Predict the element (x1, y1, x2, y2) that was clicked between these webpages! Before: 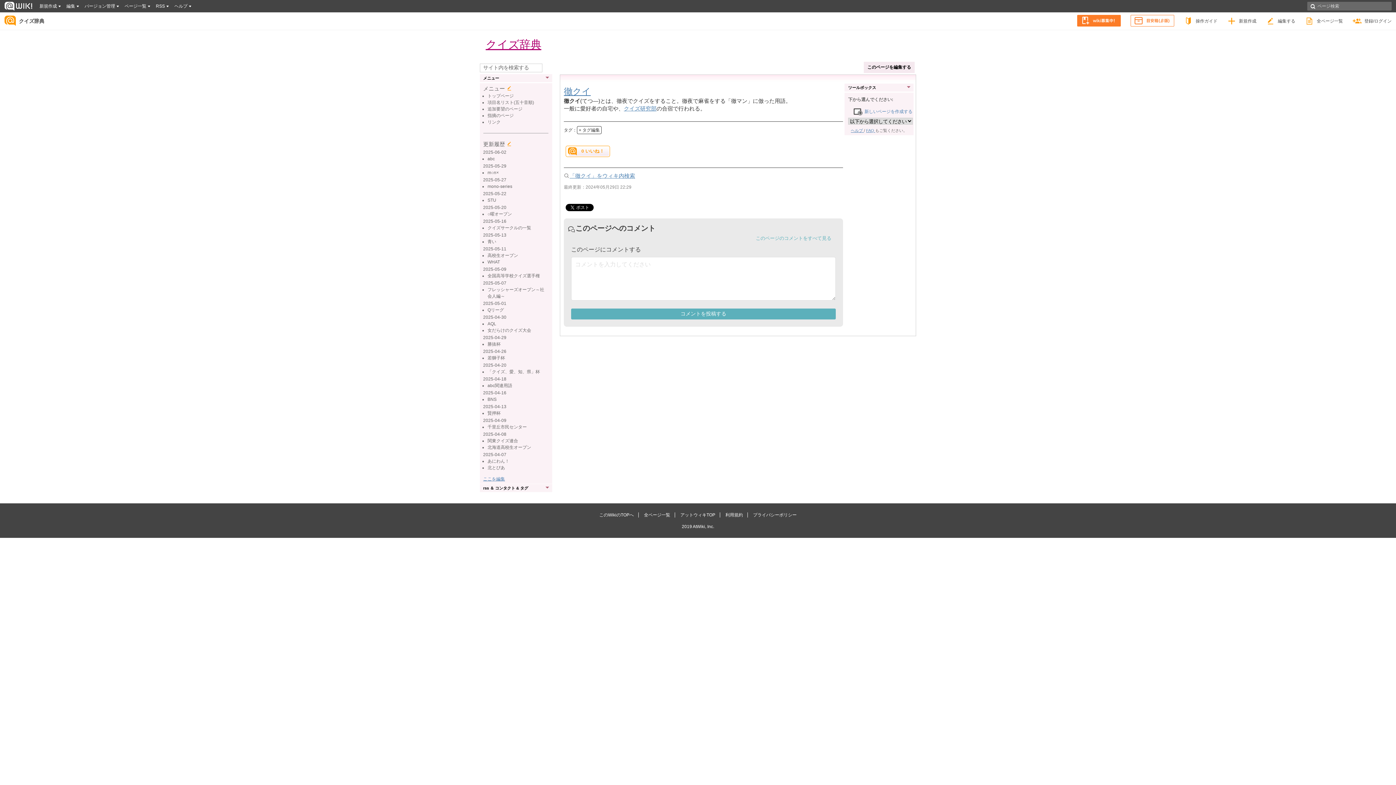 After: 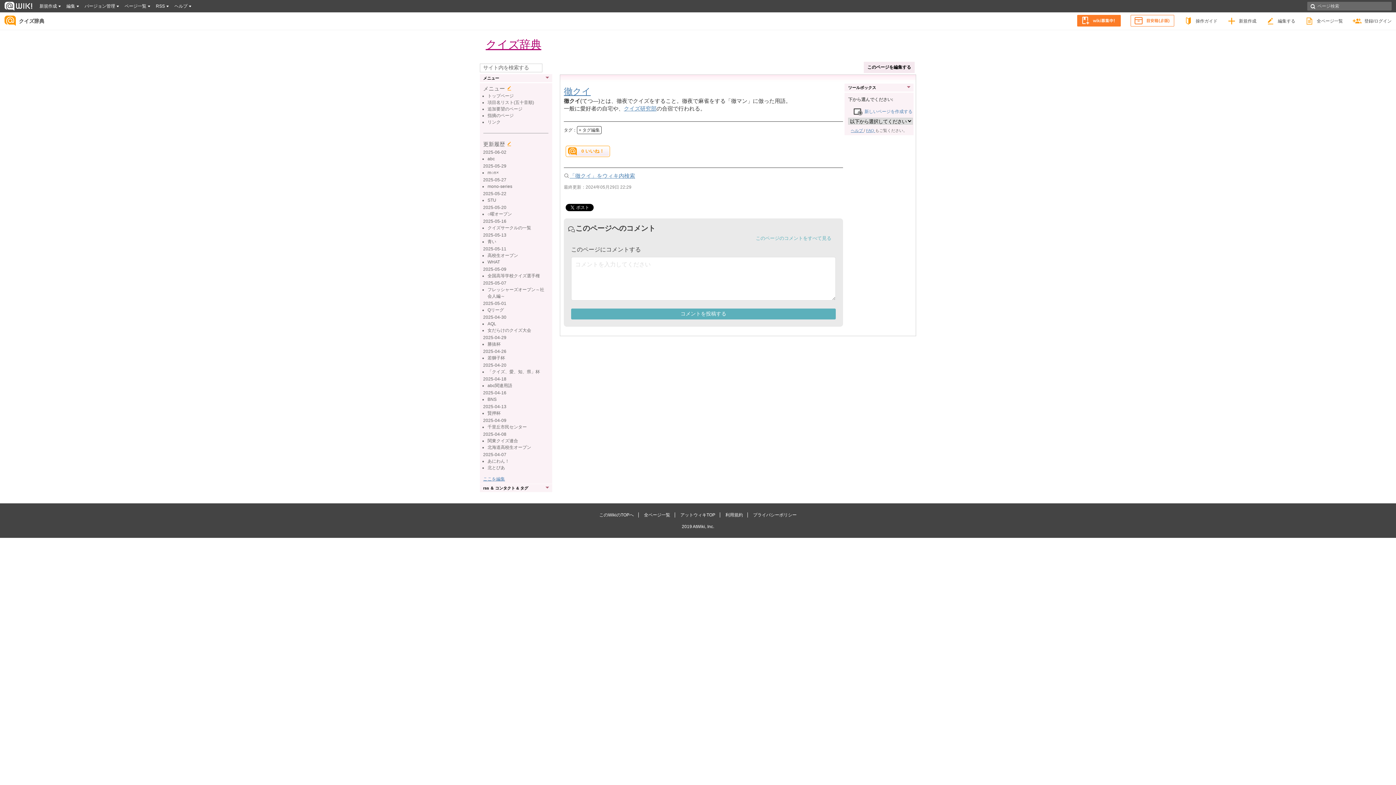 Action: bbox: (564, 86, 590, 96) label: 徹クイ